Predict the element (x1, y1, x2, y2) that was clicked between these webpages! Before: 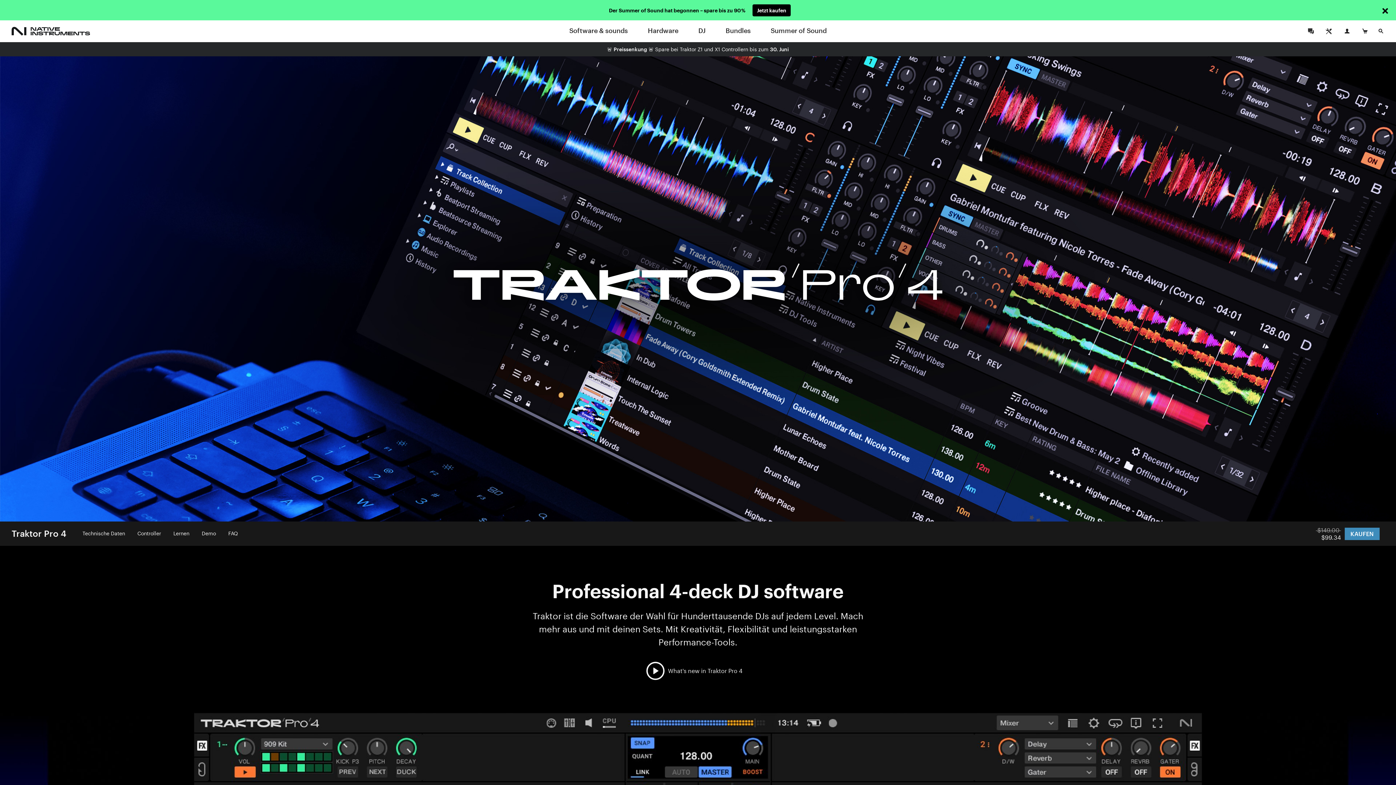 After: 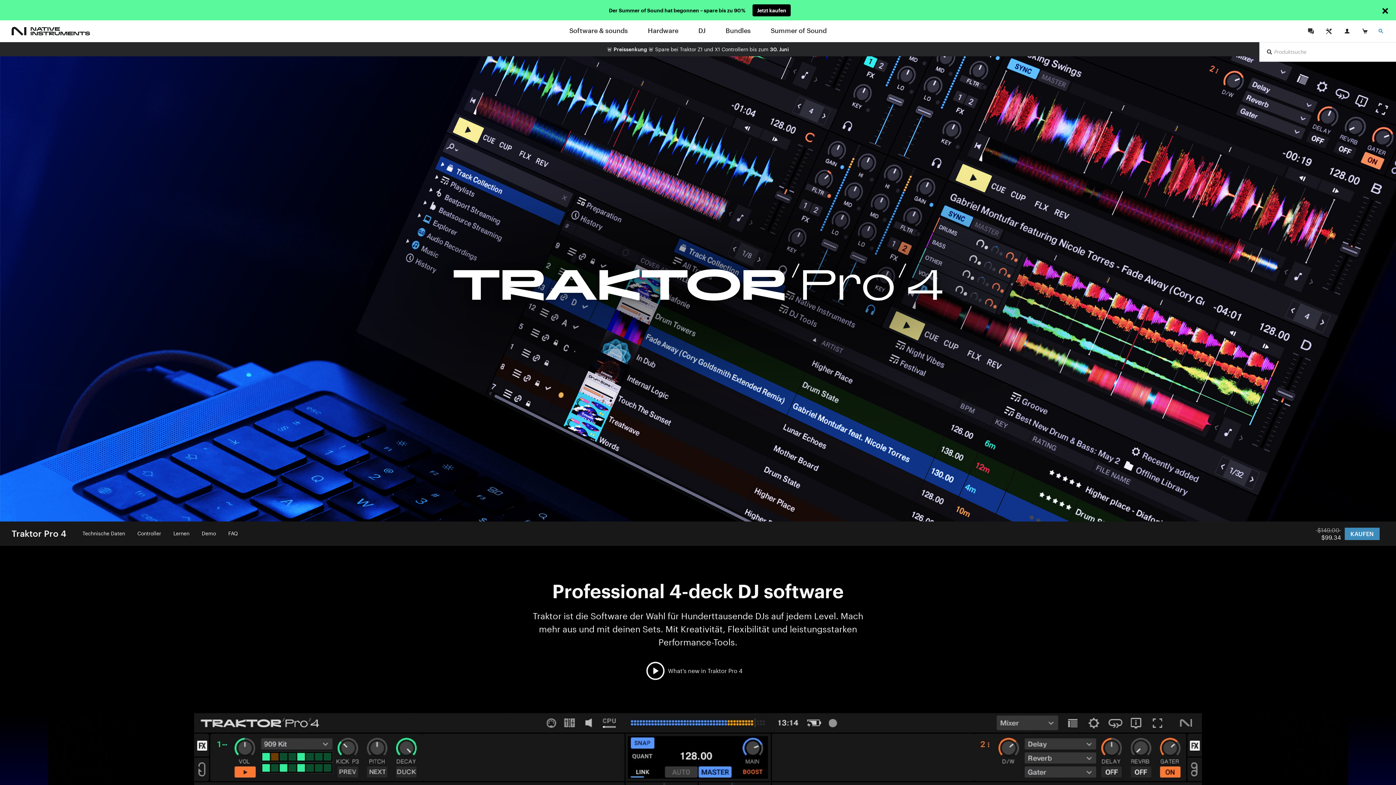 Action: bbox: (1375, 22, 1387, 39)